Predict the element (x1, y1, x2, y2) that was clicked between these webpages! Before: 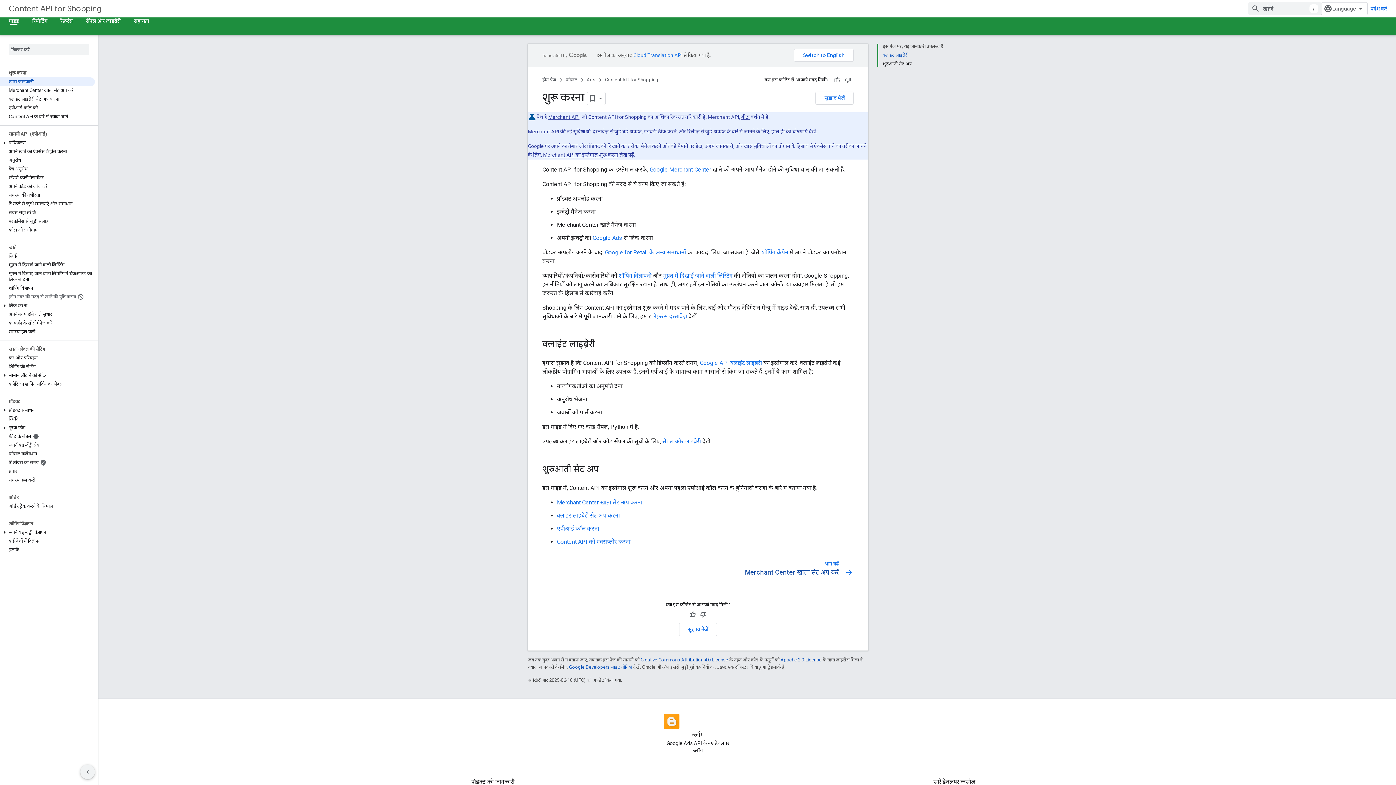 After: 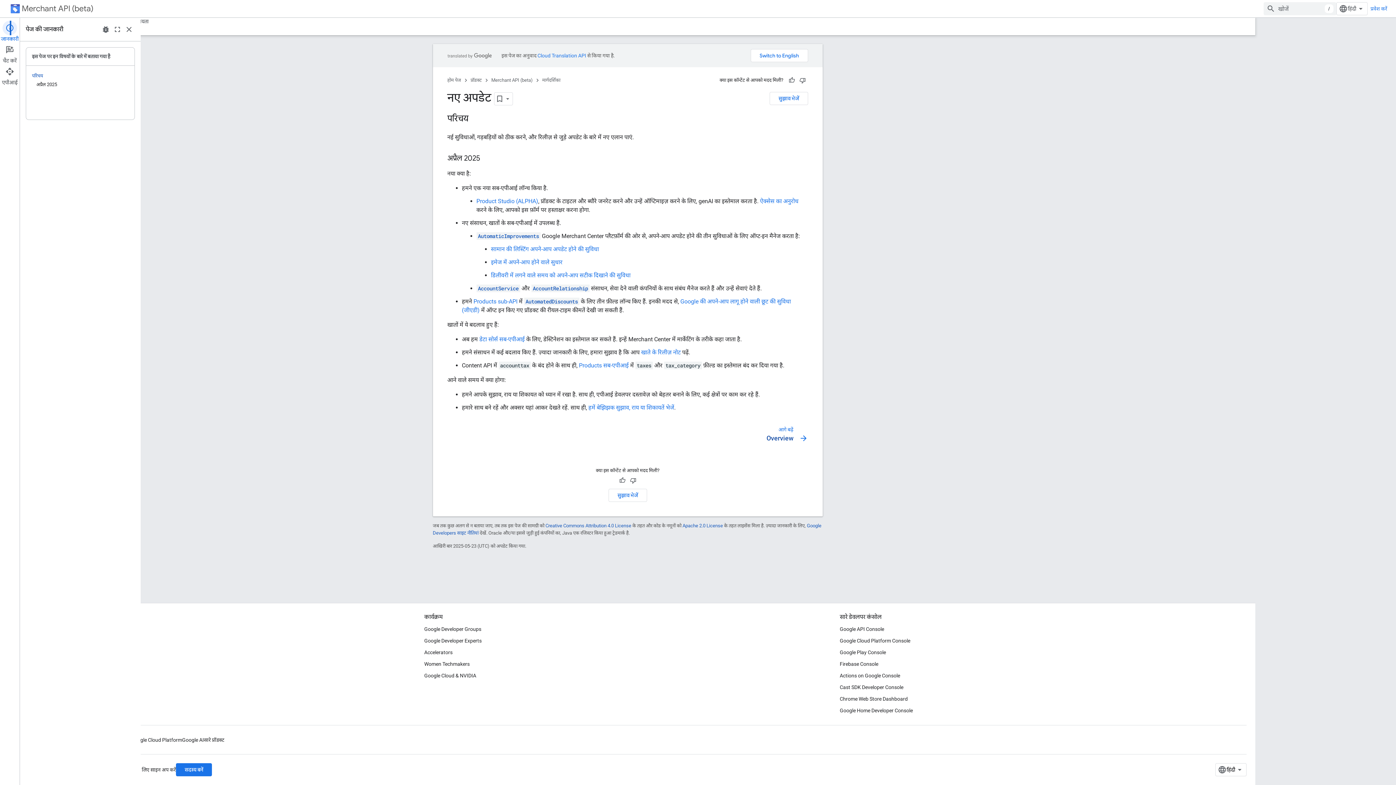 Action: label: हाल ही की घोषणाएं bbox: (771, 128, 808, 134)